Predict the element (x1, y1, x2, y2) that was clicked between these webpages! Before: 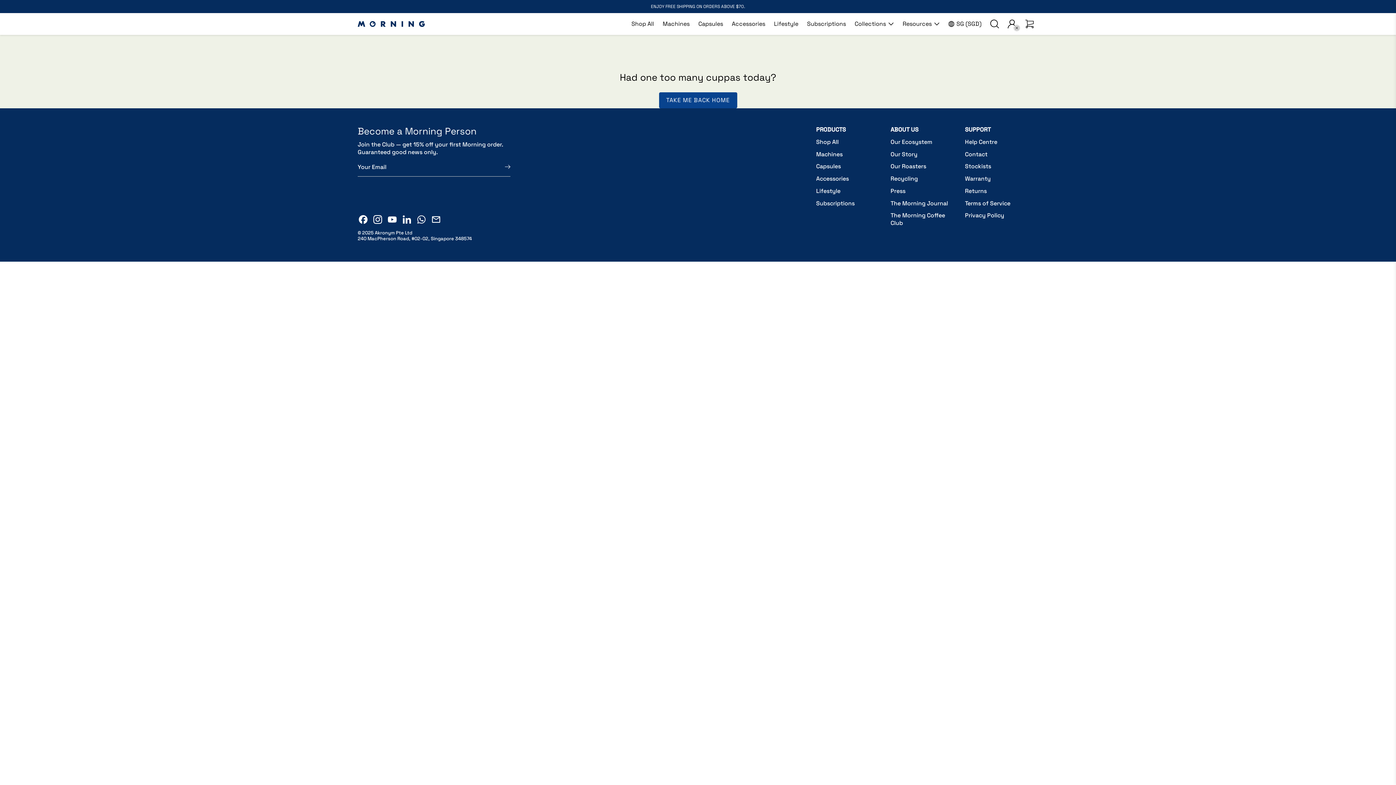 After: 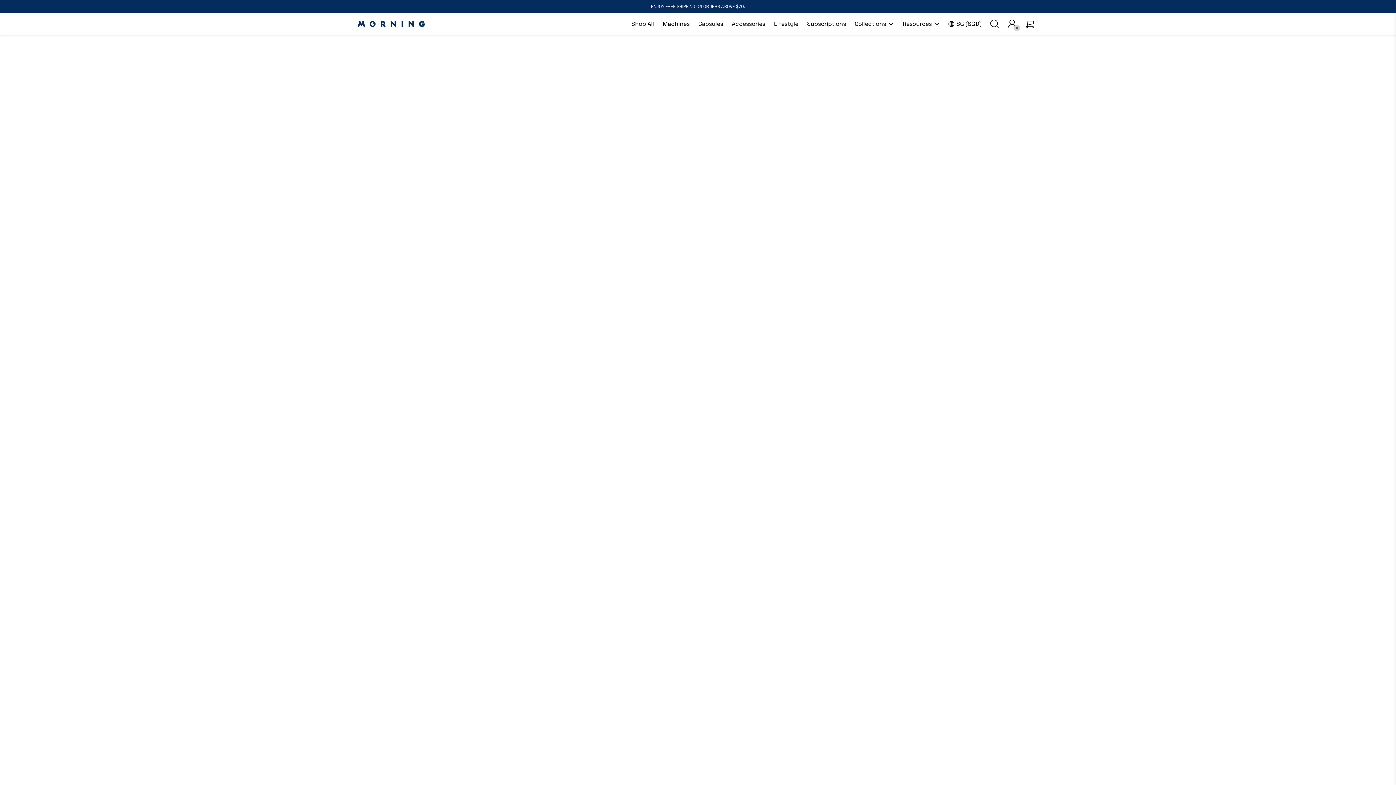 Action: label: Subscriptions bbox: (802, 13, 850, 34)